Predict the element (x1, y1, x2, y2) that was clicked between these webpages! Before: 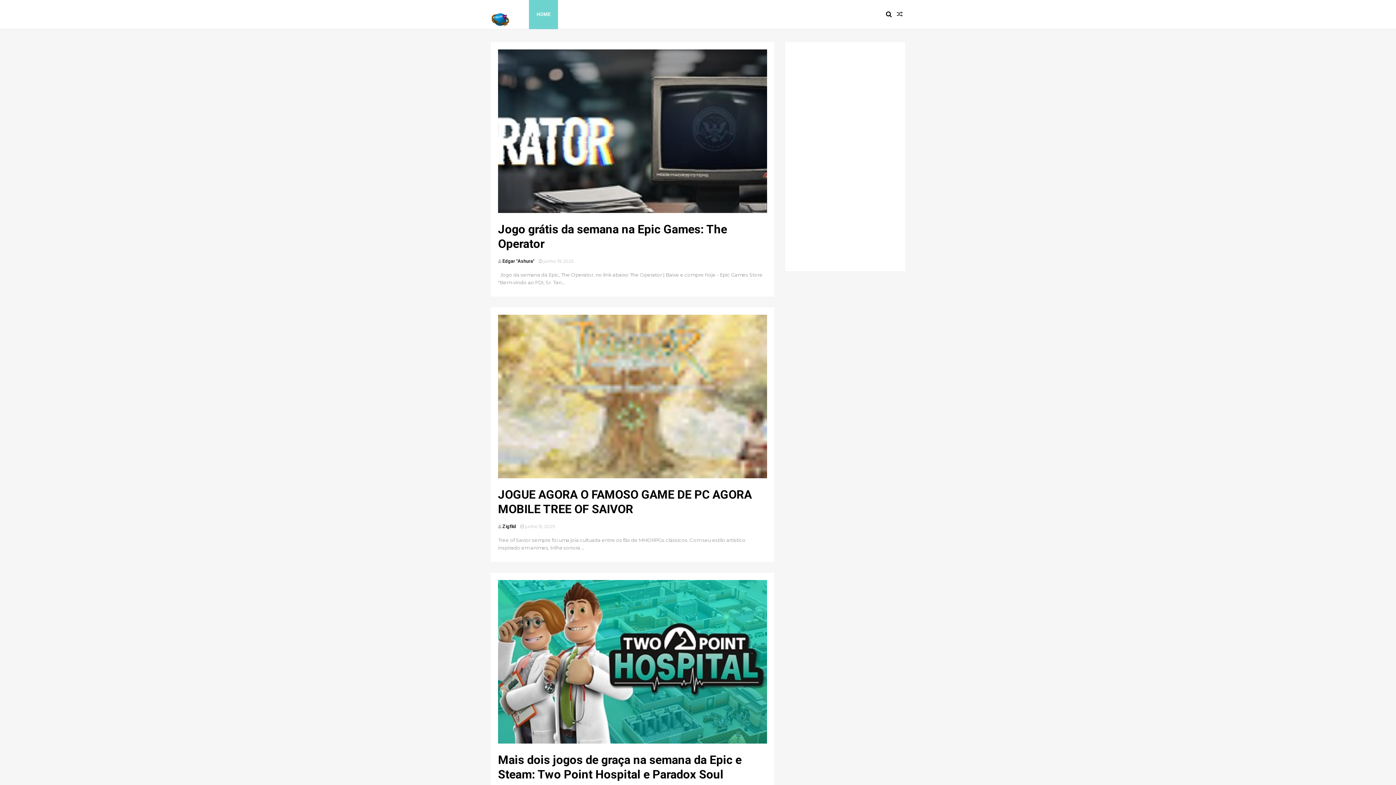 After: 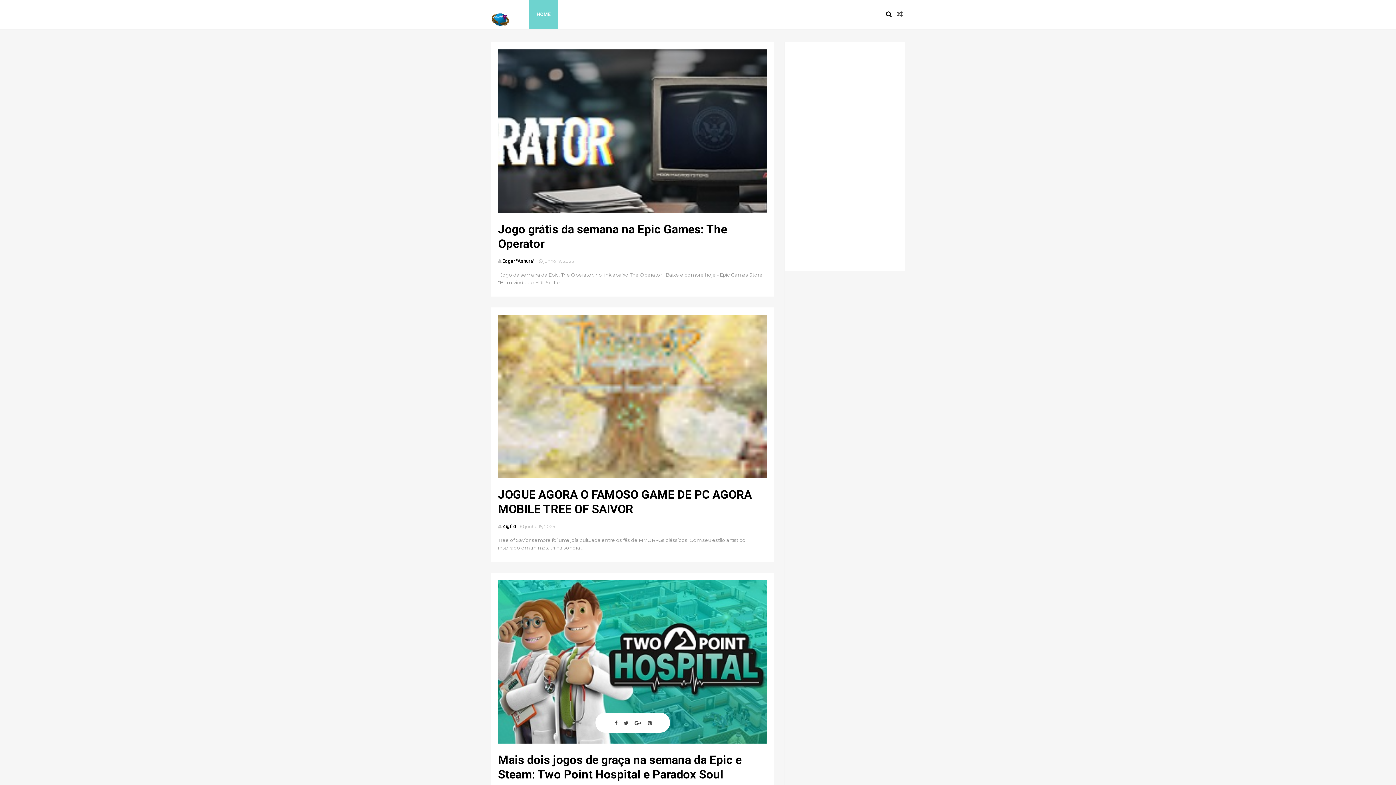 Action: bbox: (622, 731, 630, 732)